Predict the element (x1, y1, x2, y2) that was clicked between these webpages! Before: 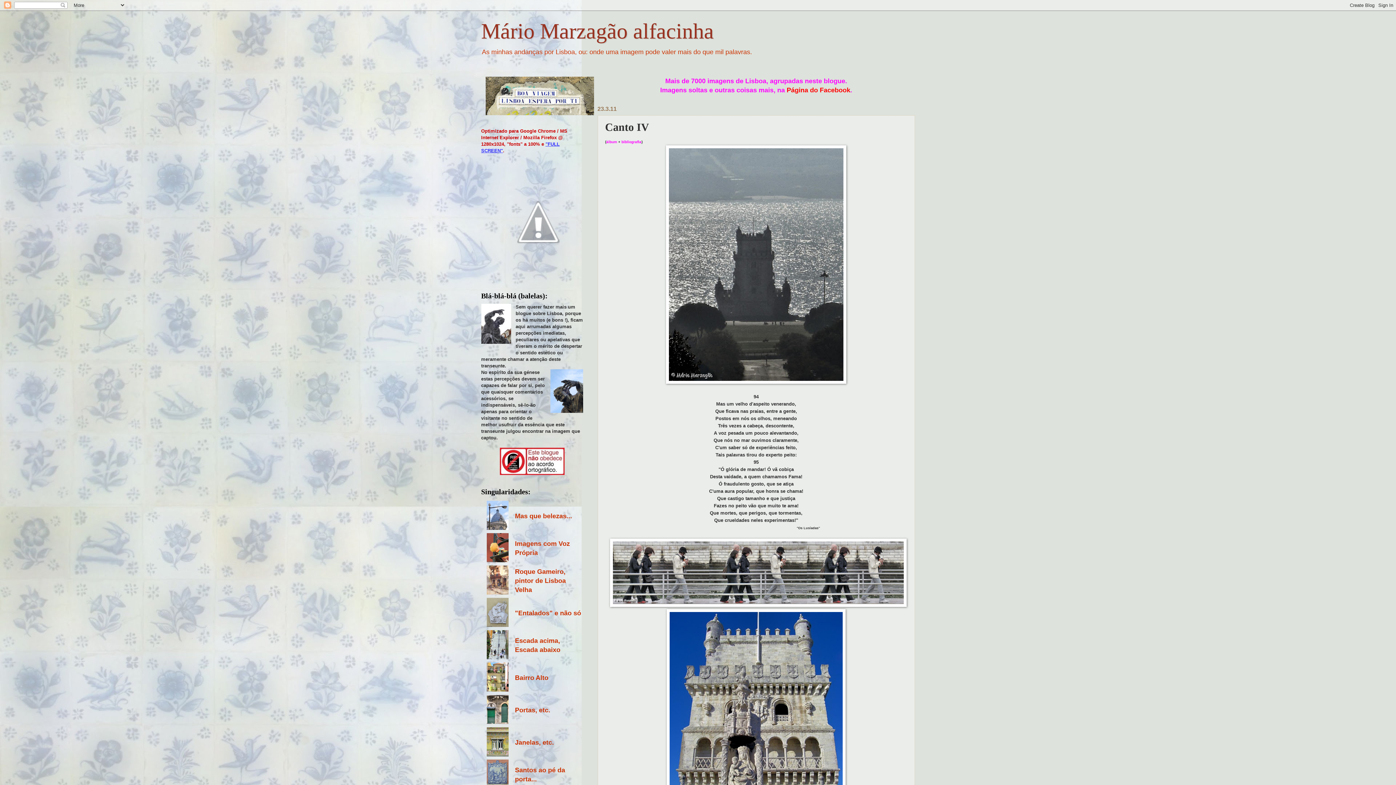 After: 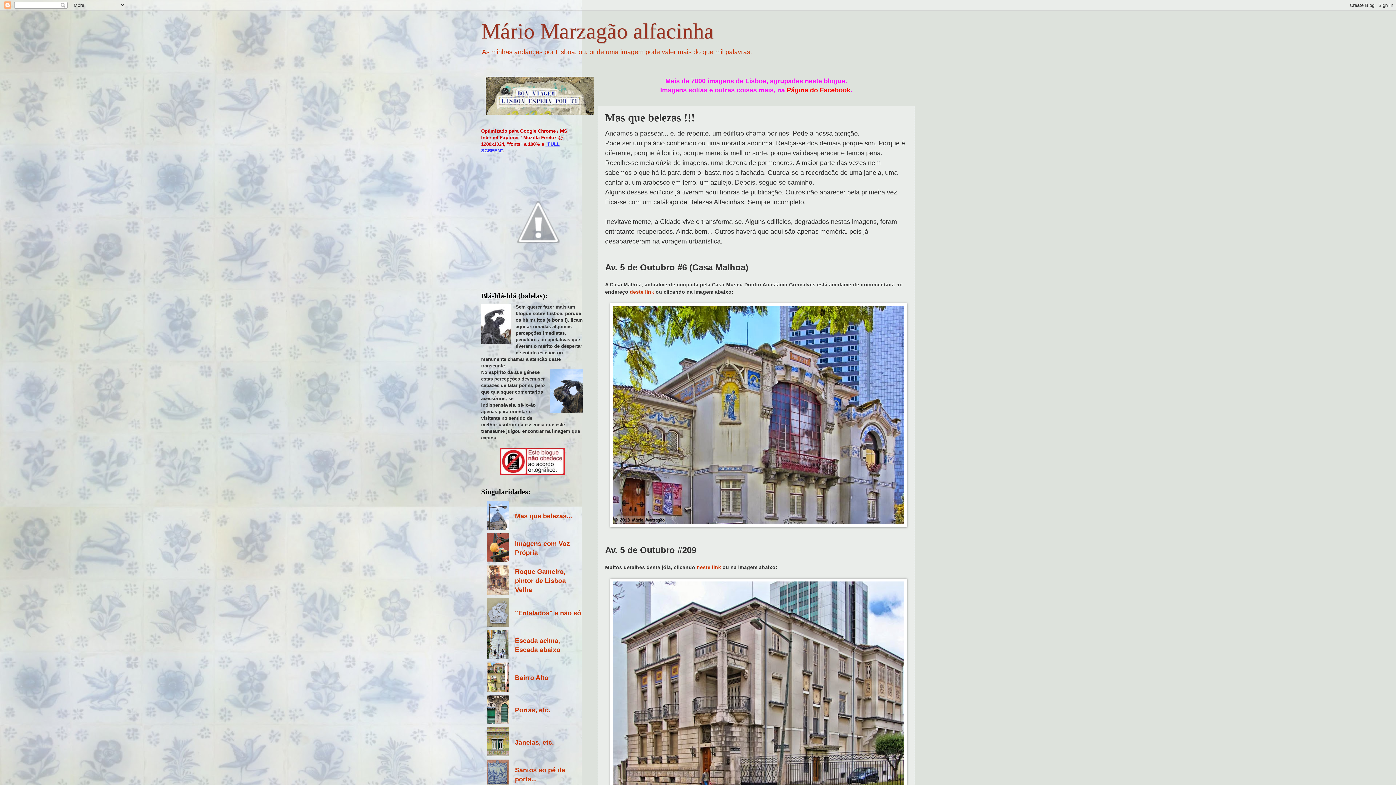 Action: label: Mas que belezas... bbox: (515, 514, 572, 519)